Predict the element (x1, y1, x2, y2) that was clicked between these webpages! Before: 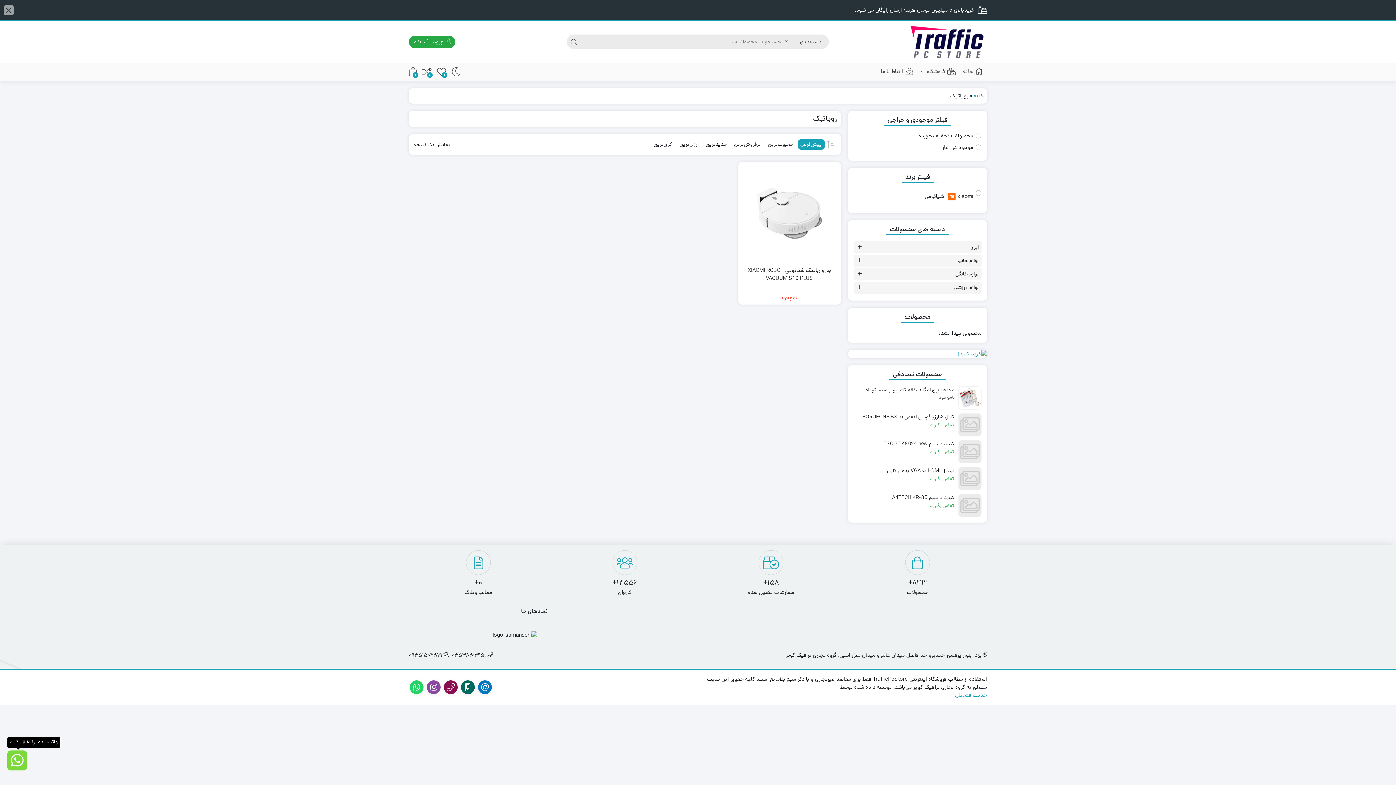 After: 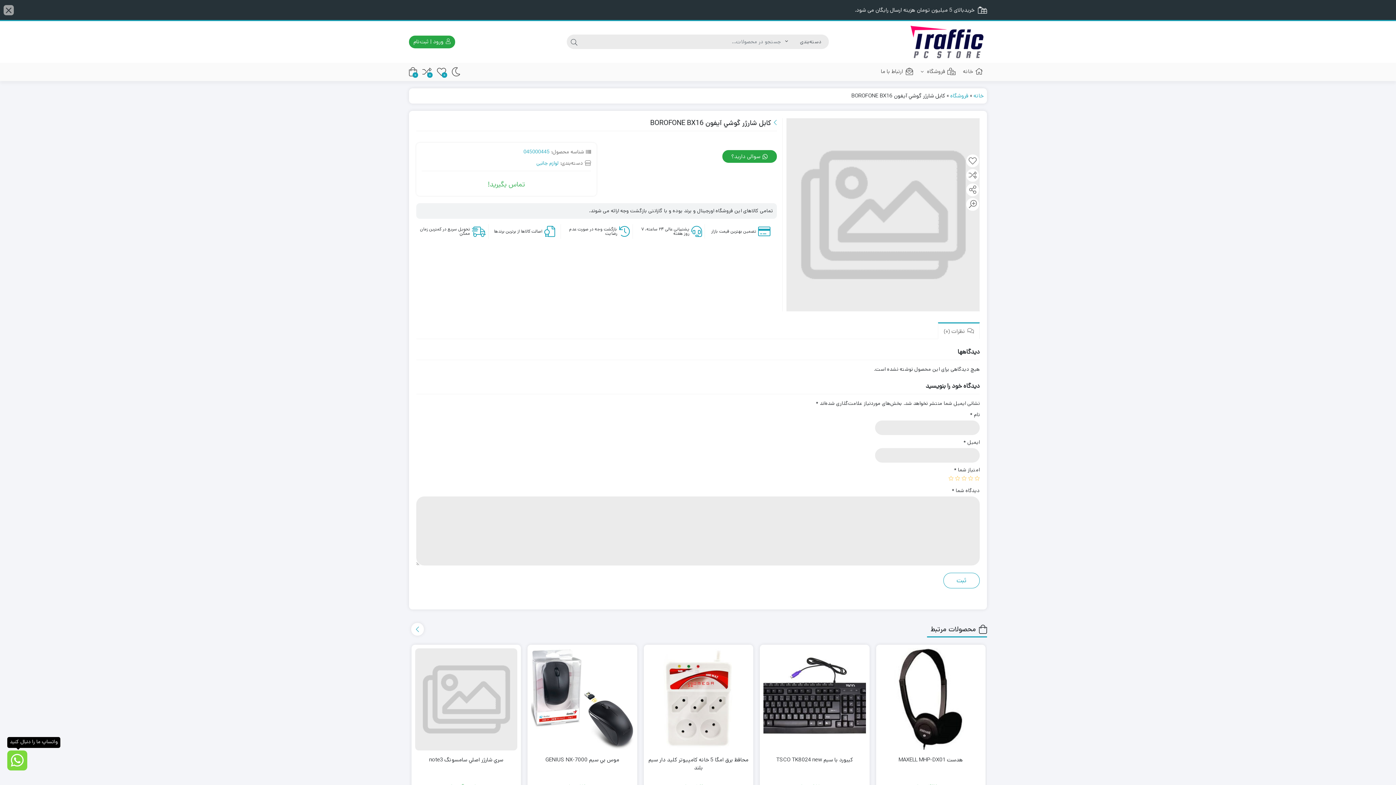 Action: label: ‏کابل شارژر گوشي آيفون BOROFONE BX16
تماس بگیرید! bbox: (853, 413, 981, 428)